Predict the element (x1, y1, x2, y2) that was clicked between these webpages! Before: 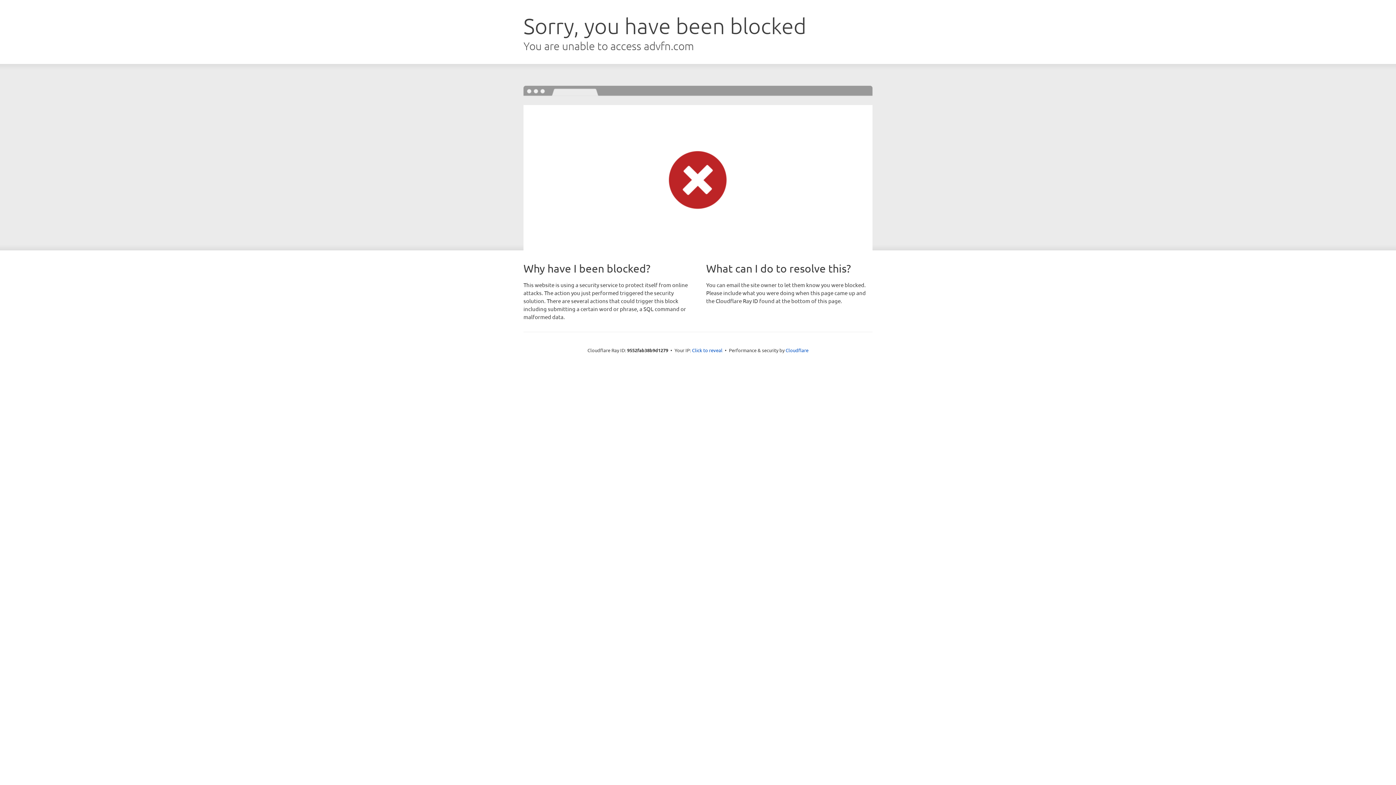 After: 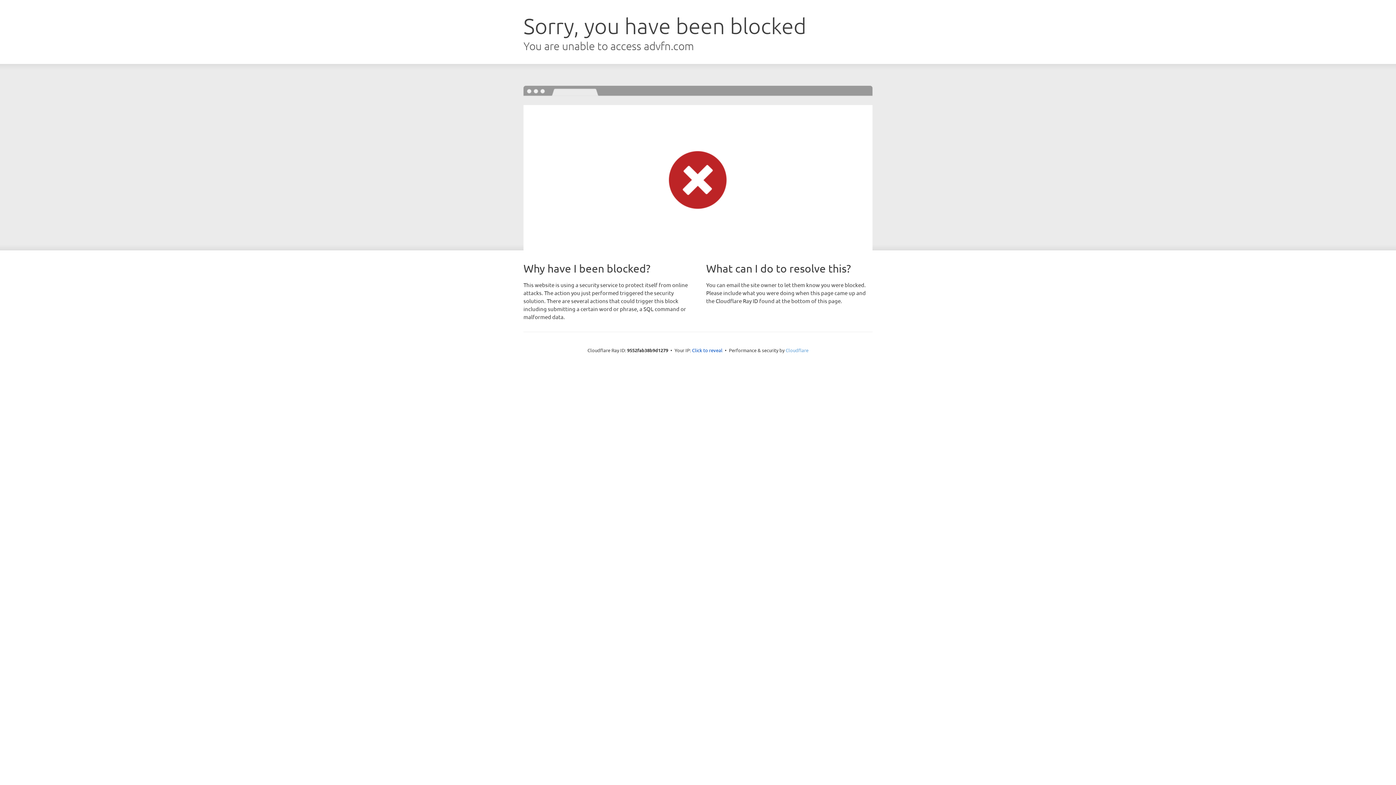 Action: label: Cloudflare bbox: (785, 347, 808, 353)